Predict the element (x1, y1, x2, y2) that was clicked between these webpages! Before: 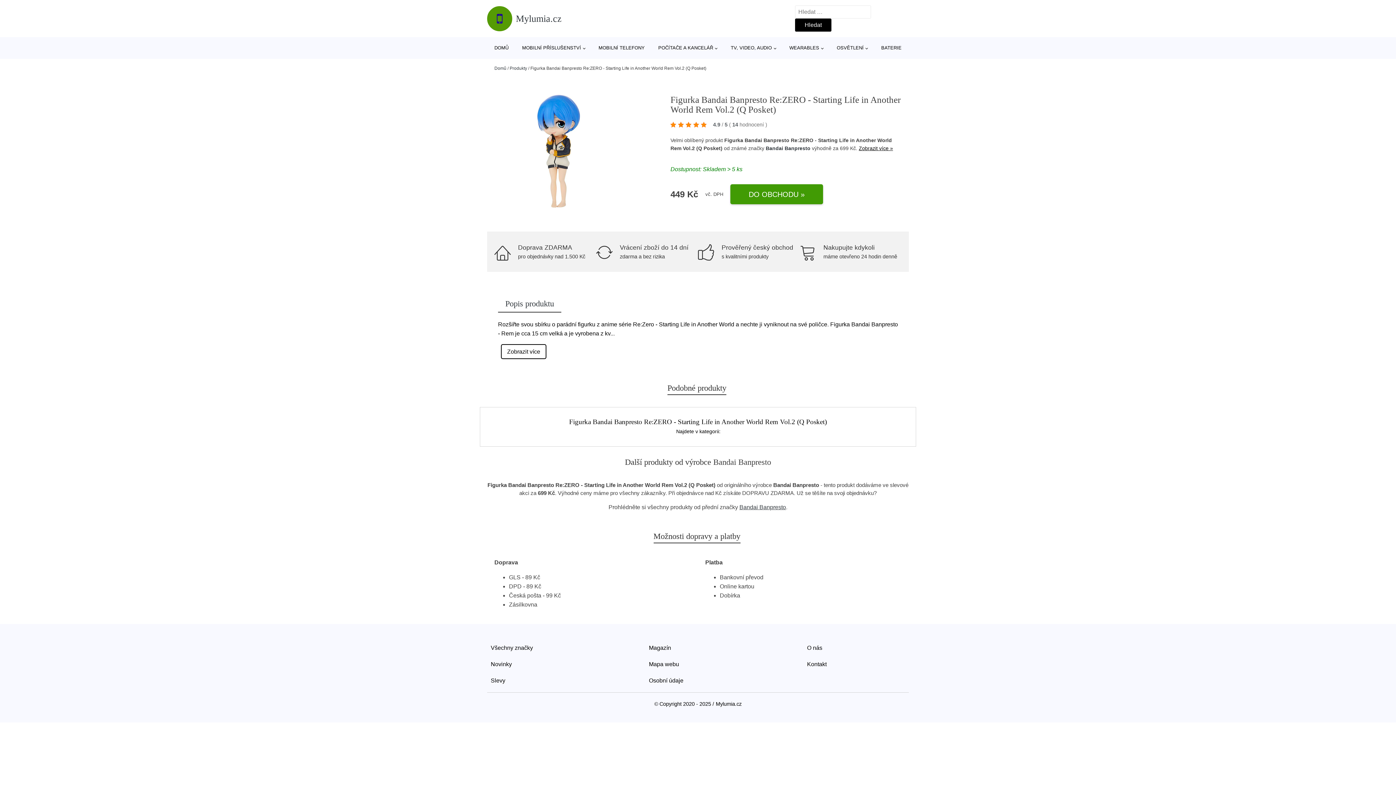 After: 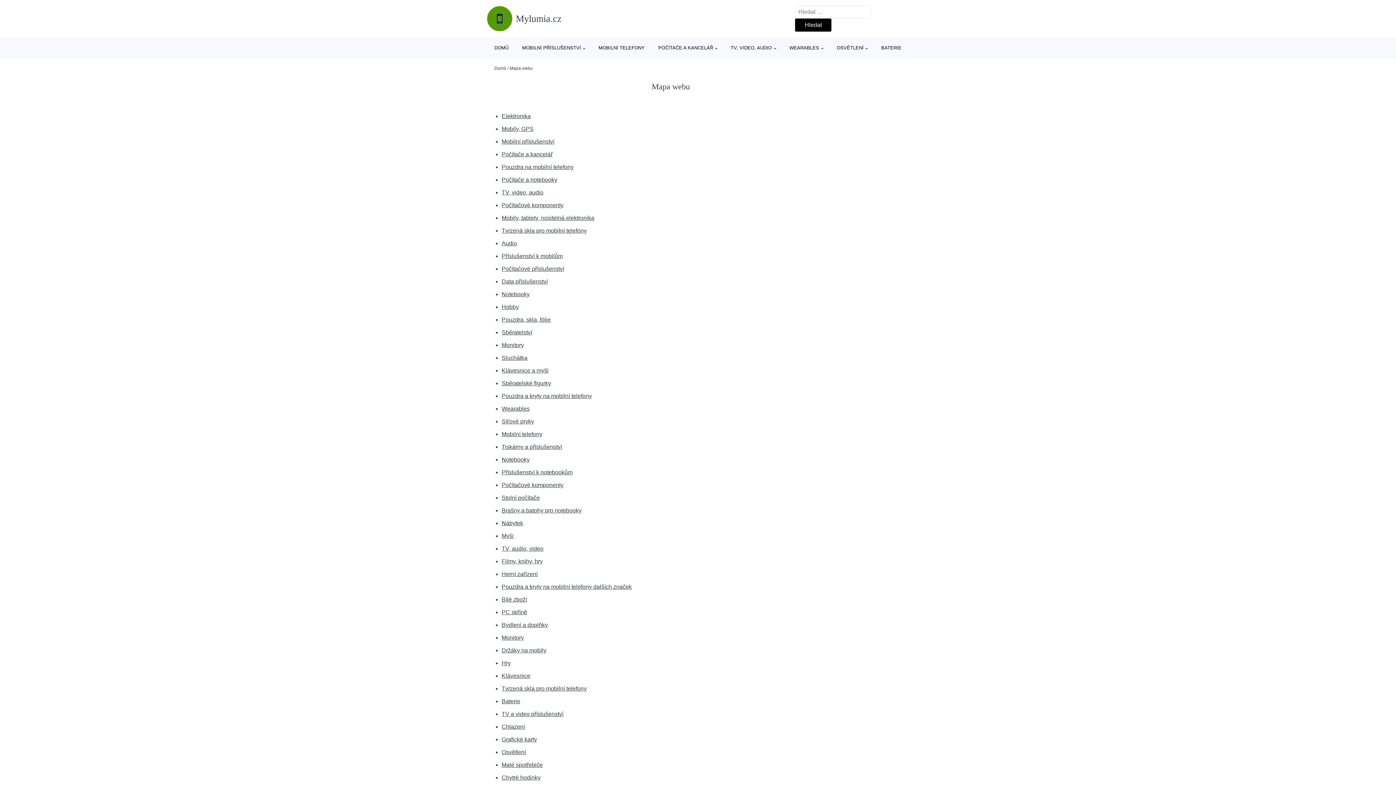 Action: label: Mapa webu bbox: (649, 656, 679, 672)